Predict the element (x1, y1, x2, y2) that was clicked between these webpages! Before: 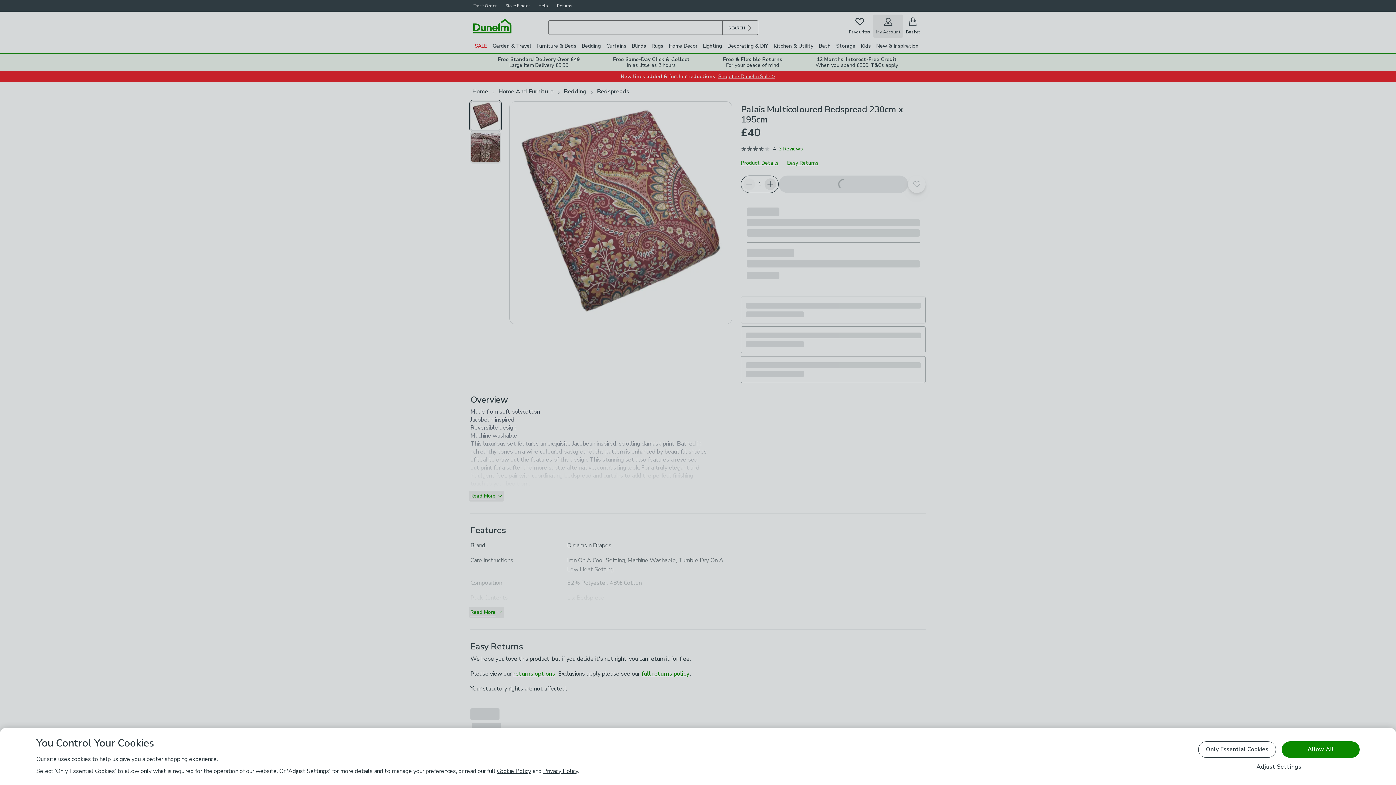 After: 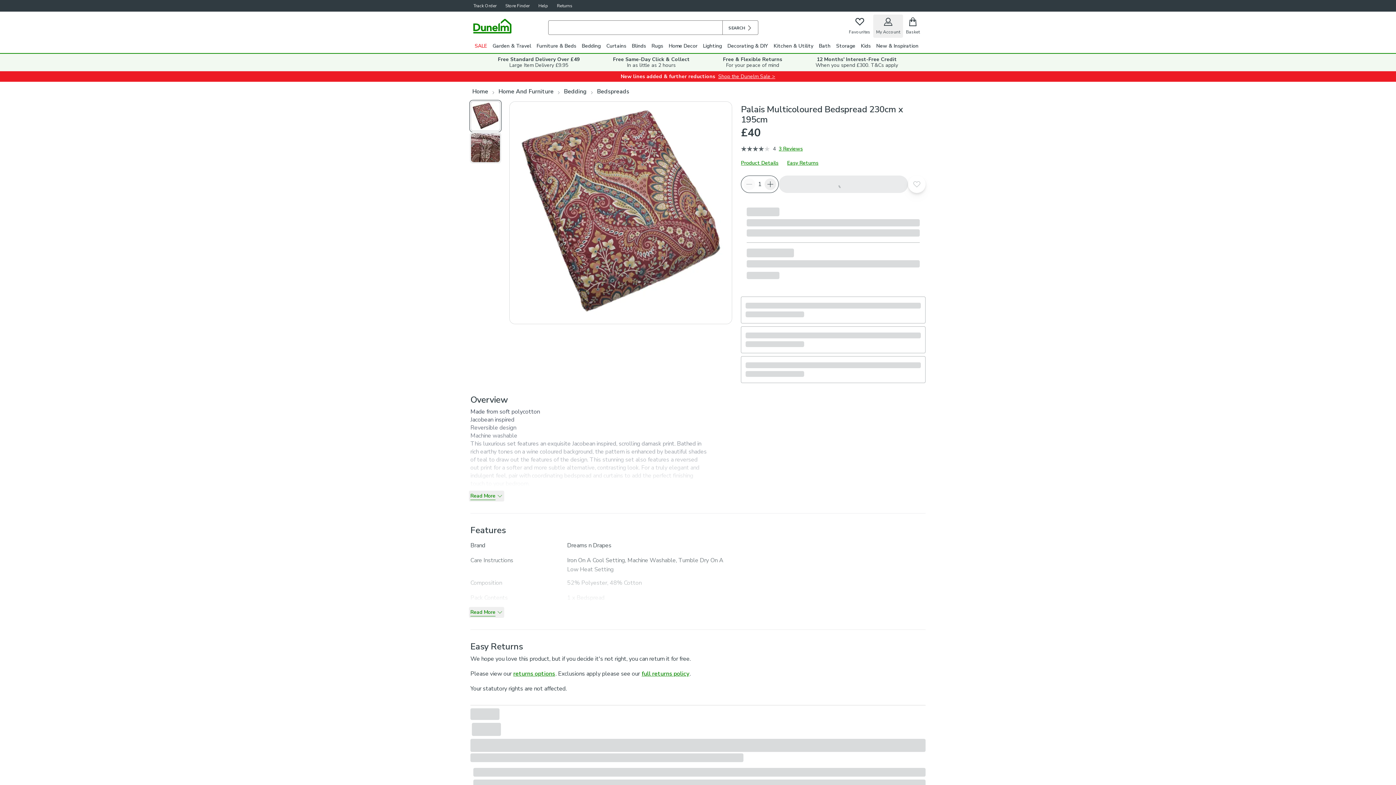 Action: bbox: (1282, 741, 1360, 758) label: Allow All